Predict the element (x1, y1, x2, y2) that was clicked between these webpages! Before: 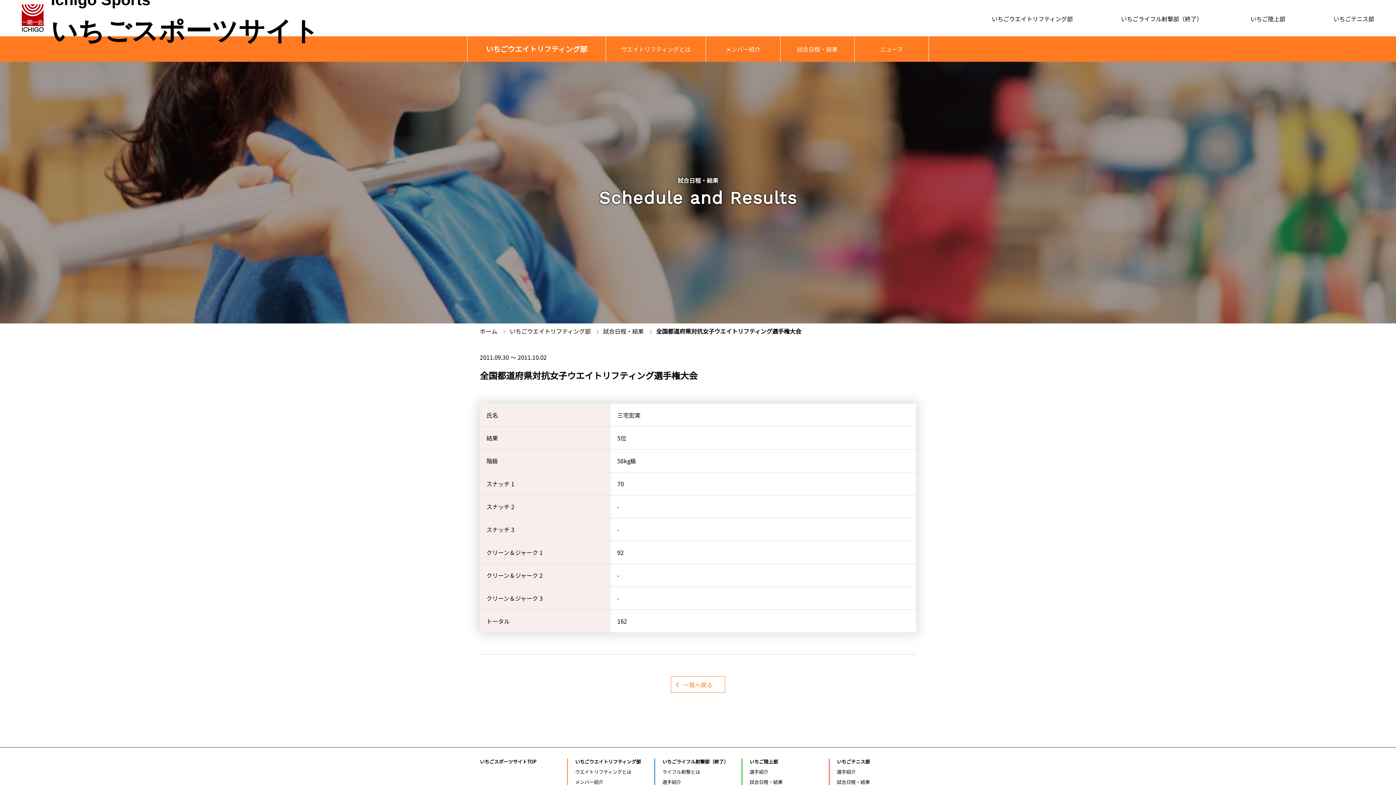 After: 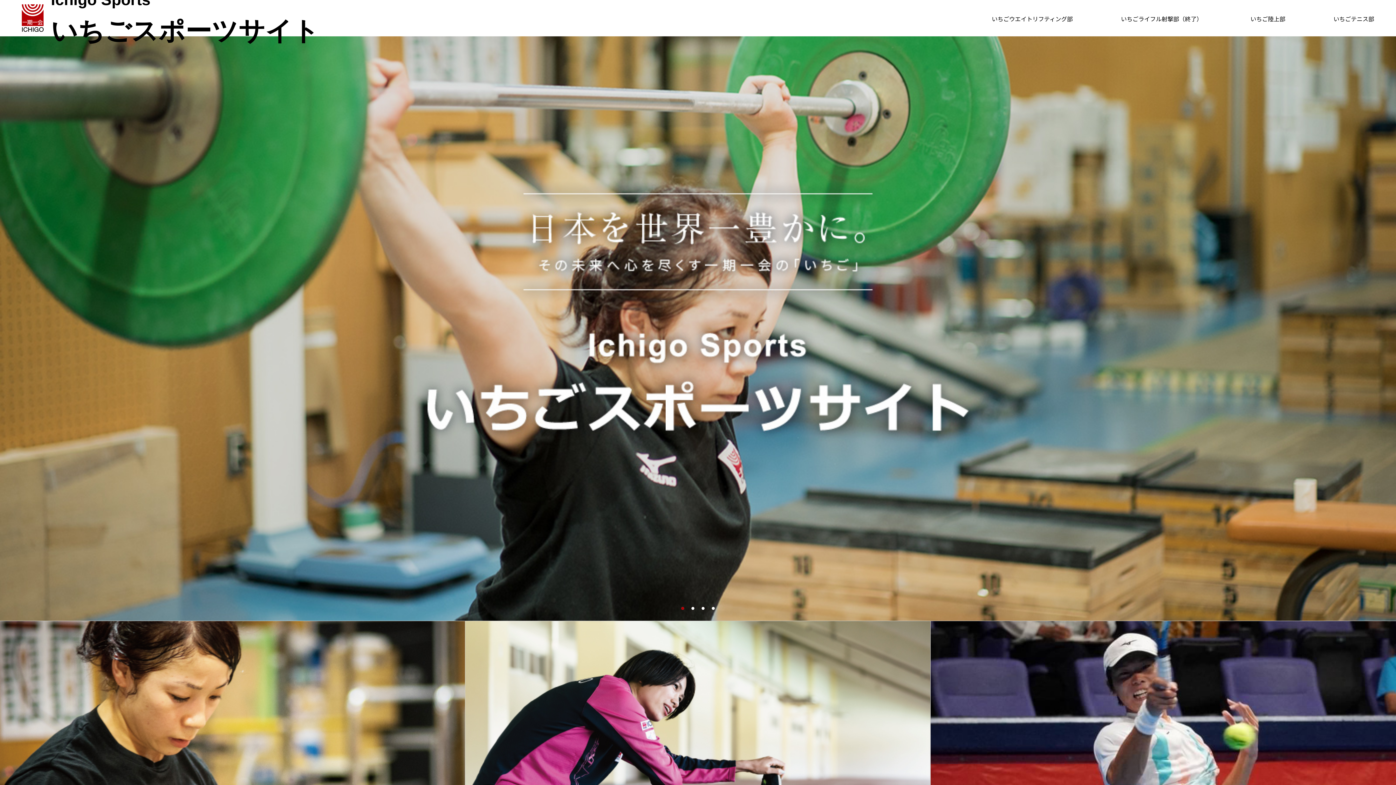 Action: bbox: (21, -14, 441, 50) label: Ichigo Sports
いちごスポーツサイト